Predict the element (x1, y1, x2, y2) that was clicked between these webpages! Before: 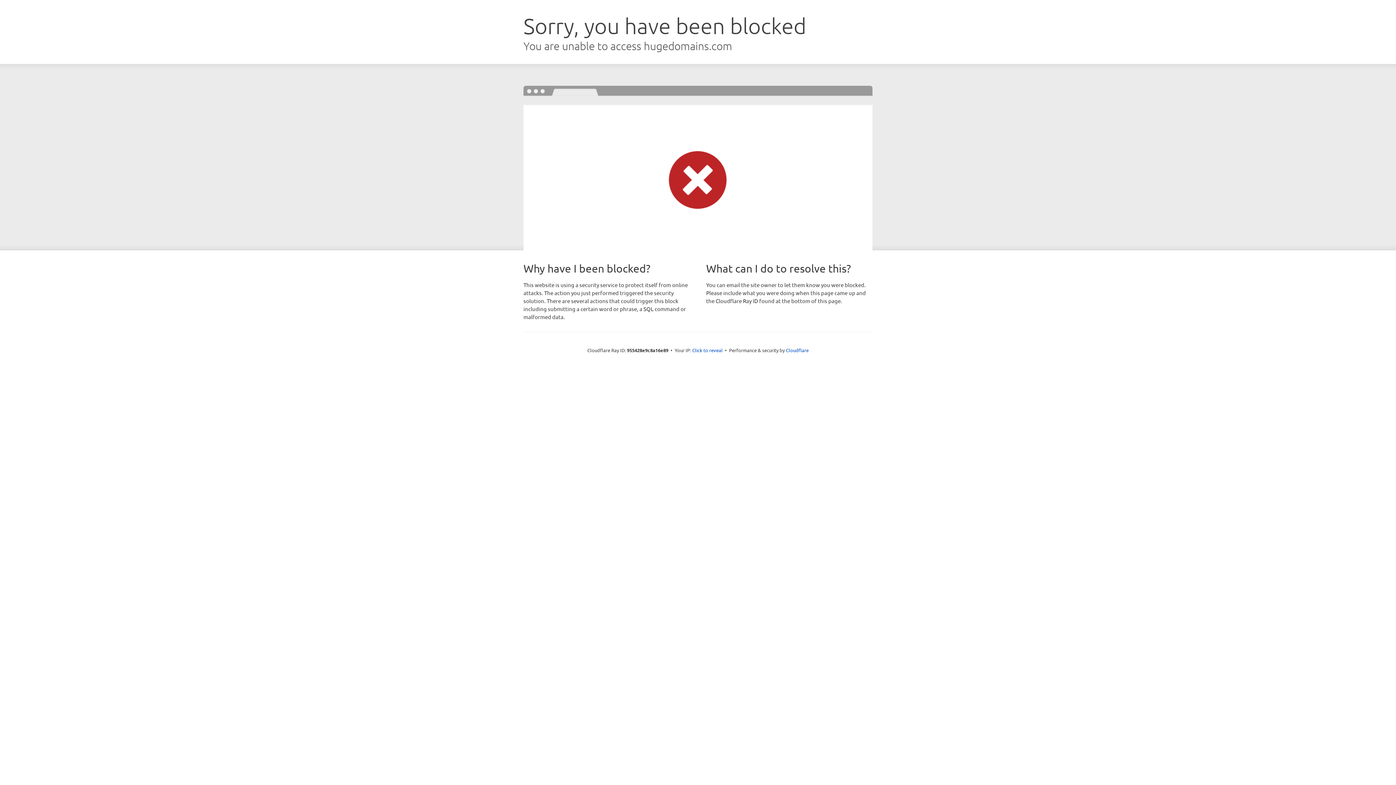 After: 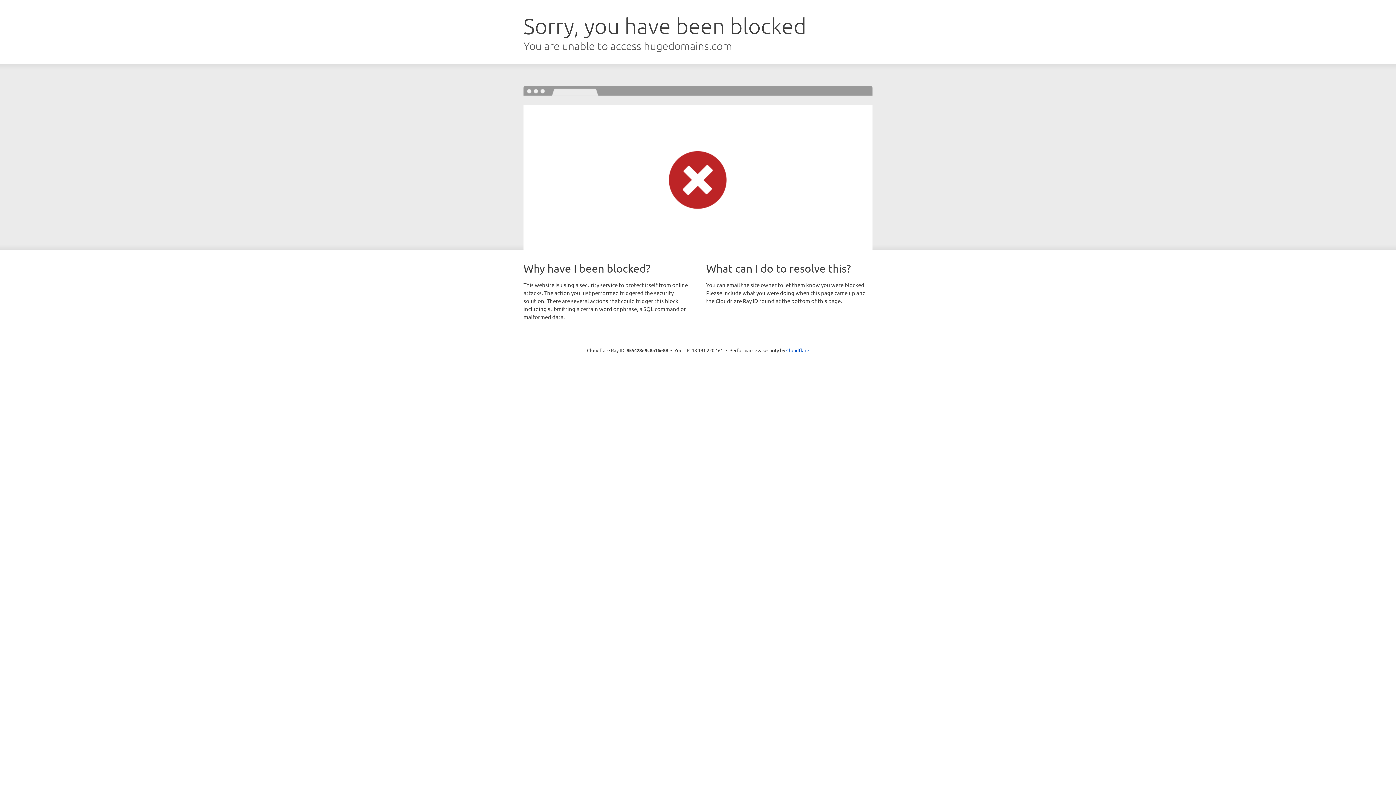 Action: bbox: (692, 346, 722, 353) label: Click to reveal